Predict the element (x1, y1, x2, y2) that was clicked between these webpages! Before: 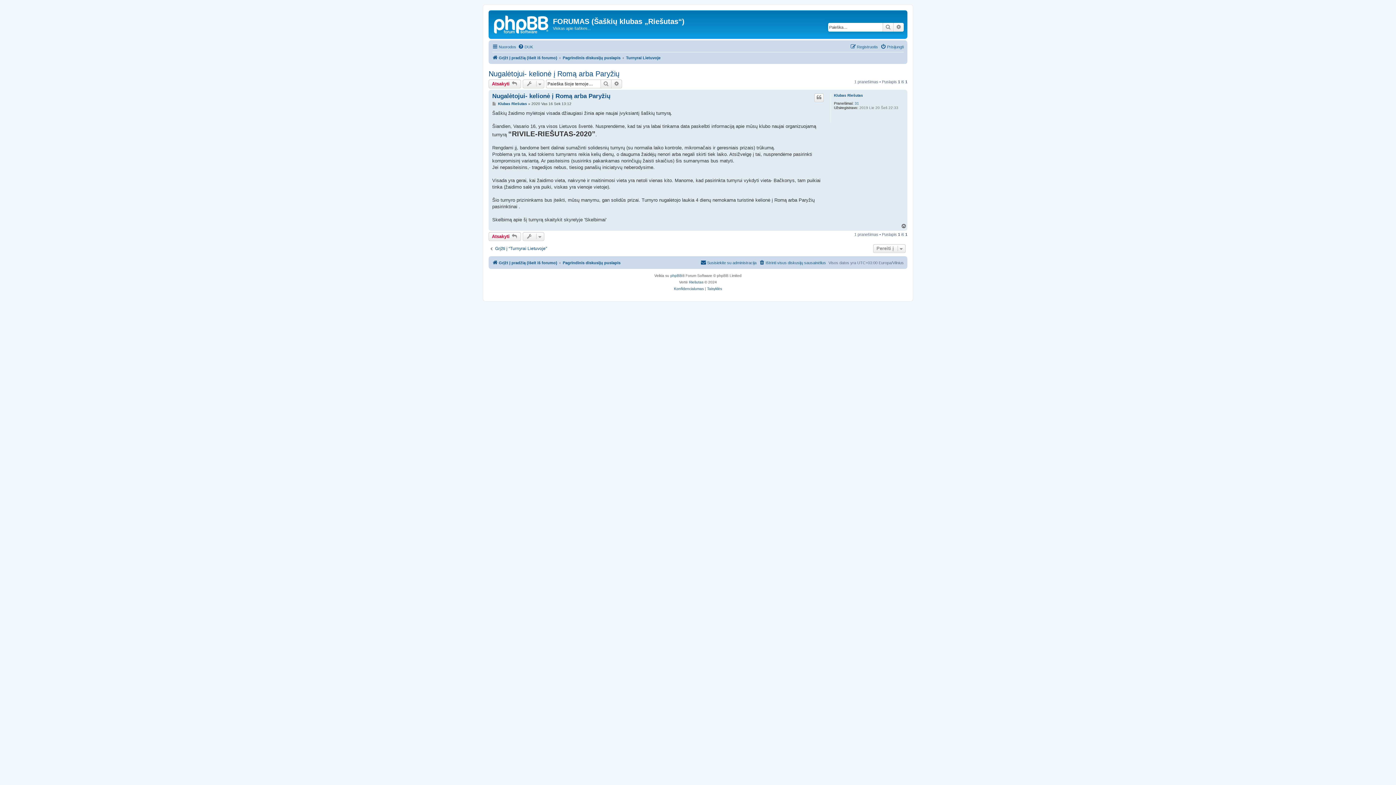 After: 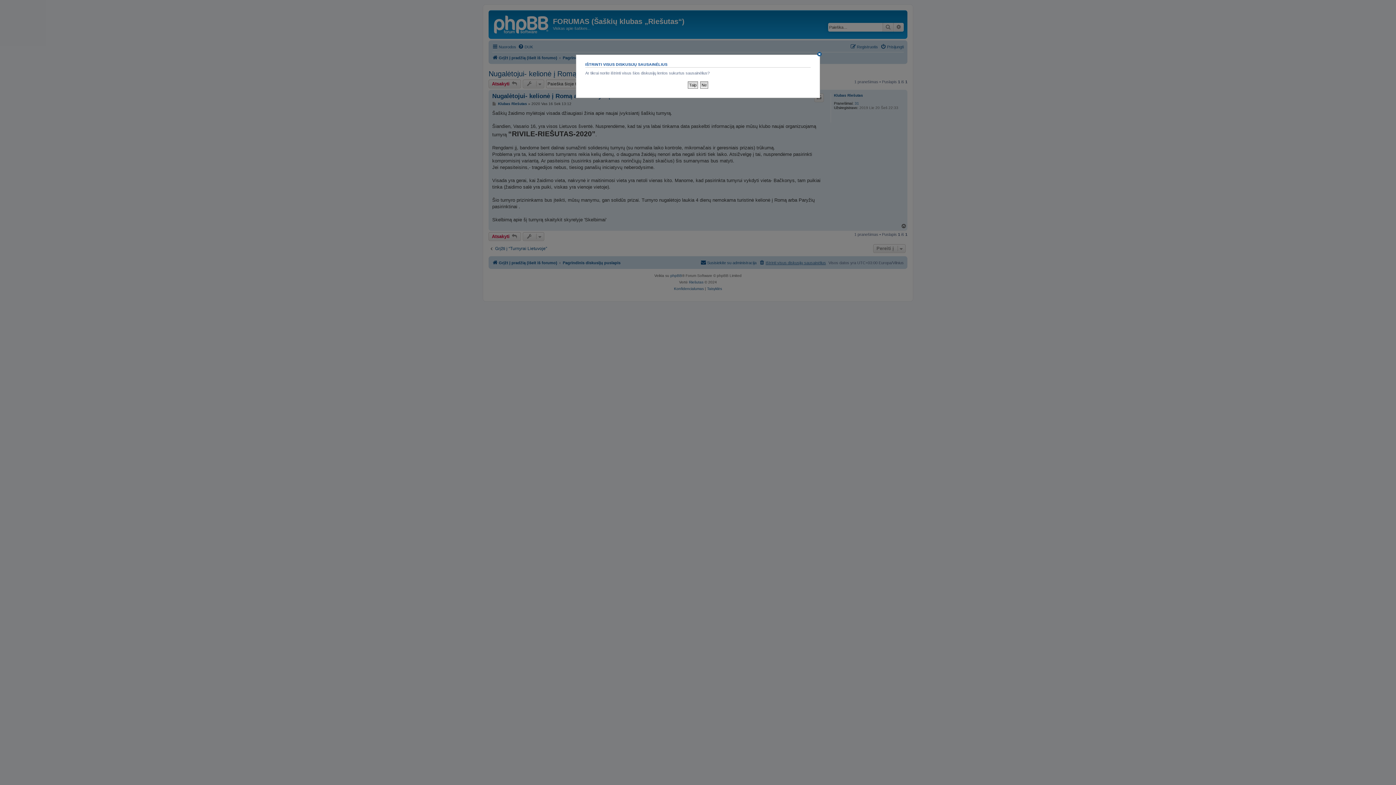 Action: label: Ištrinti visus diskusijų sausainėlius bbox: (759, 258, 826, 267)